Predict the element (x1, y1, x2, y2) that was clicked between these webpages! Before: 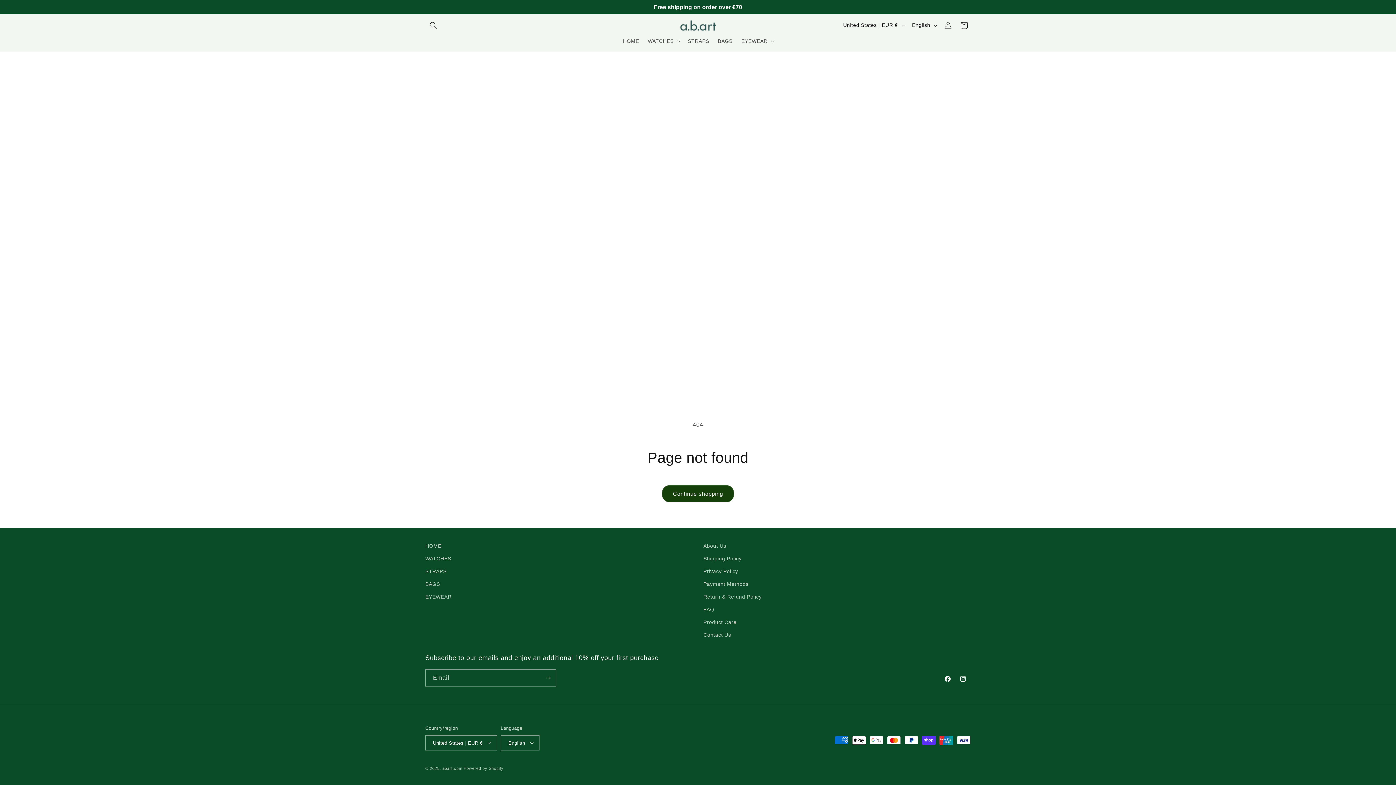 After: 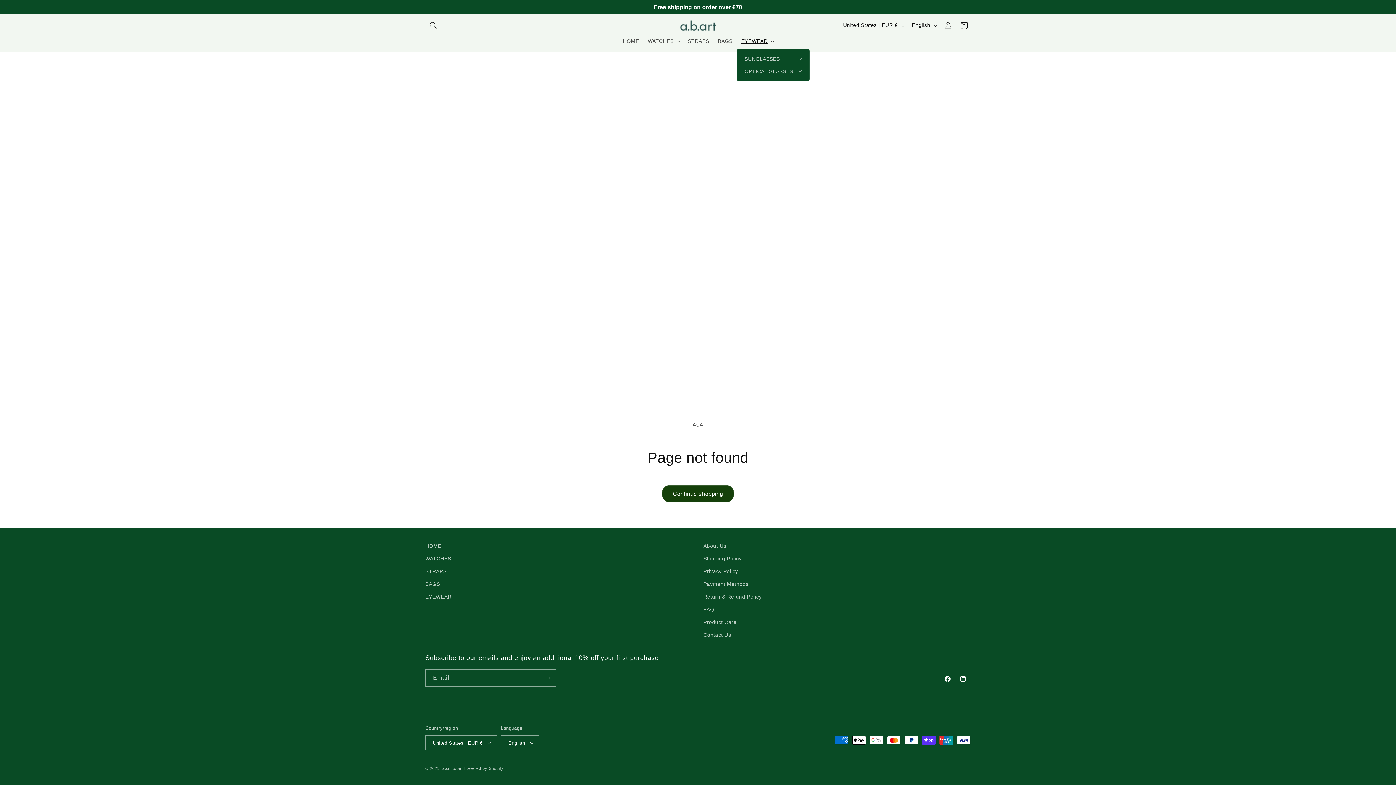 Action: bbox: (737, 376, 777, 391) label: EYEWEAR